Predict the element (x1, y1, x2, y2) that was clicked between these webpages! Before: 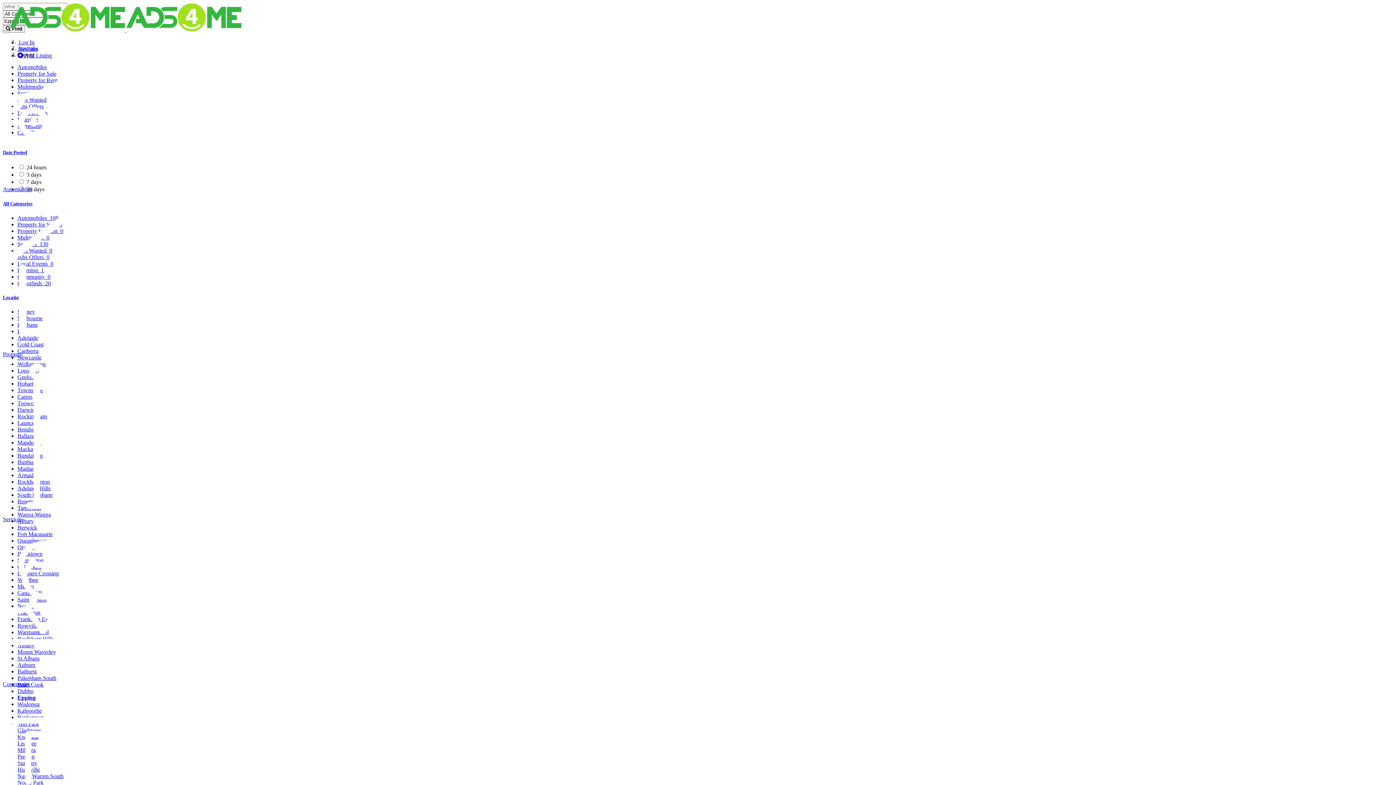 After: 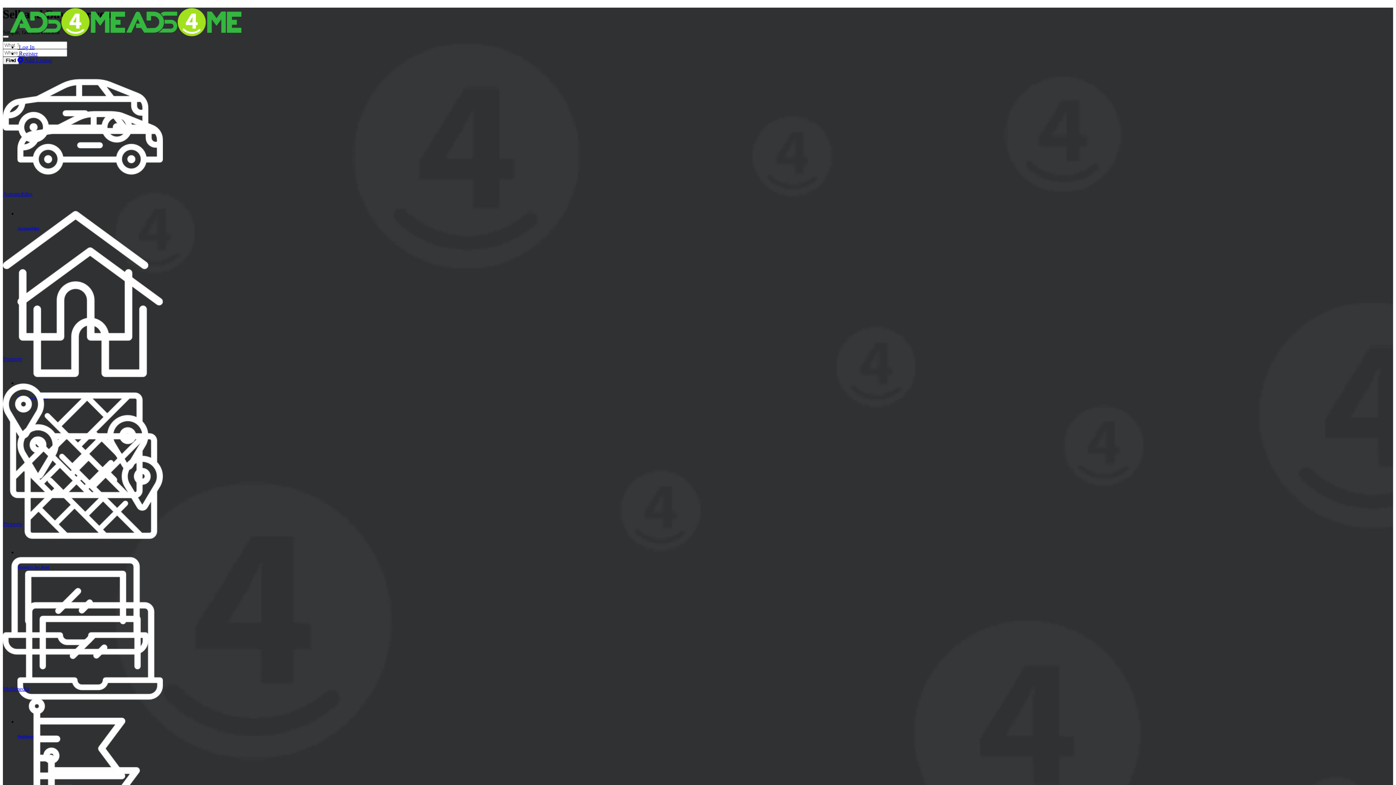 Action: label:   bbox: (10, 26, 126, 33)